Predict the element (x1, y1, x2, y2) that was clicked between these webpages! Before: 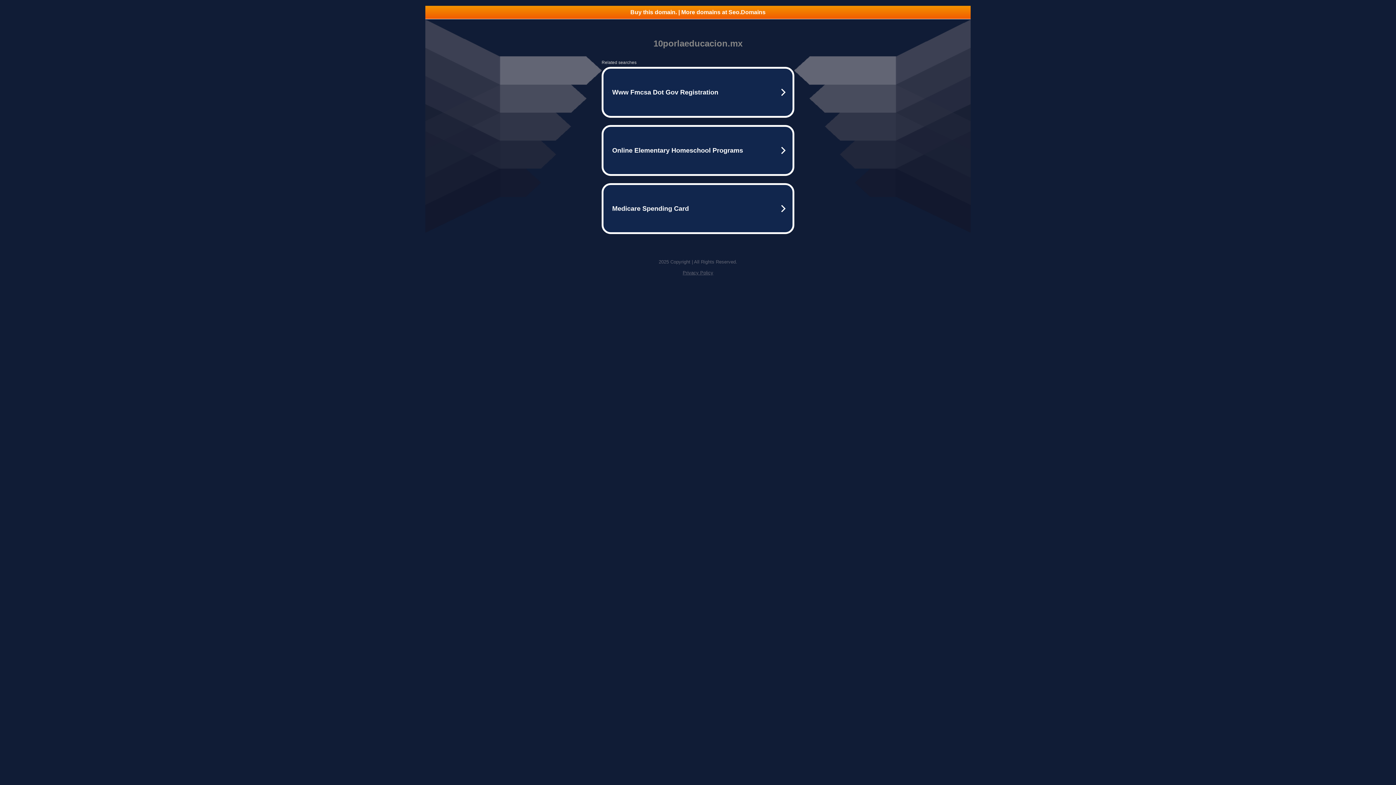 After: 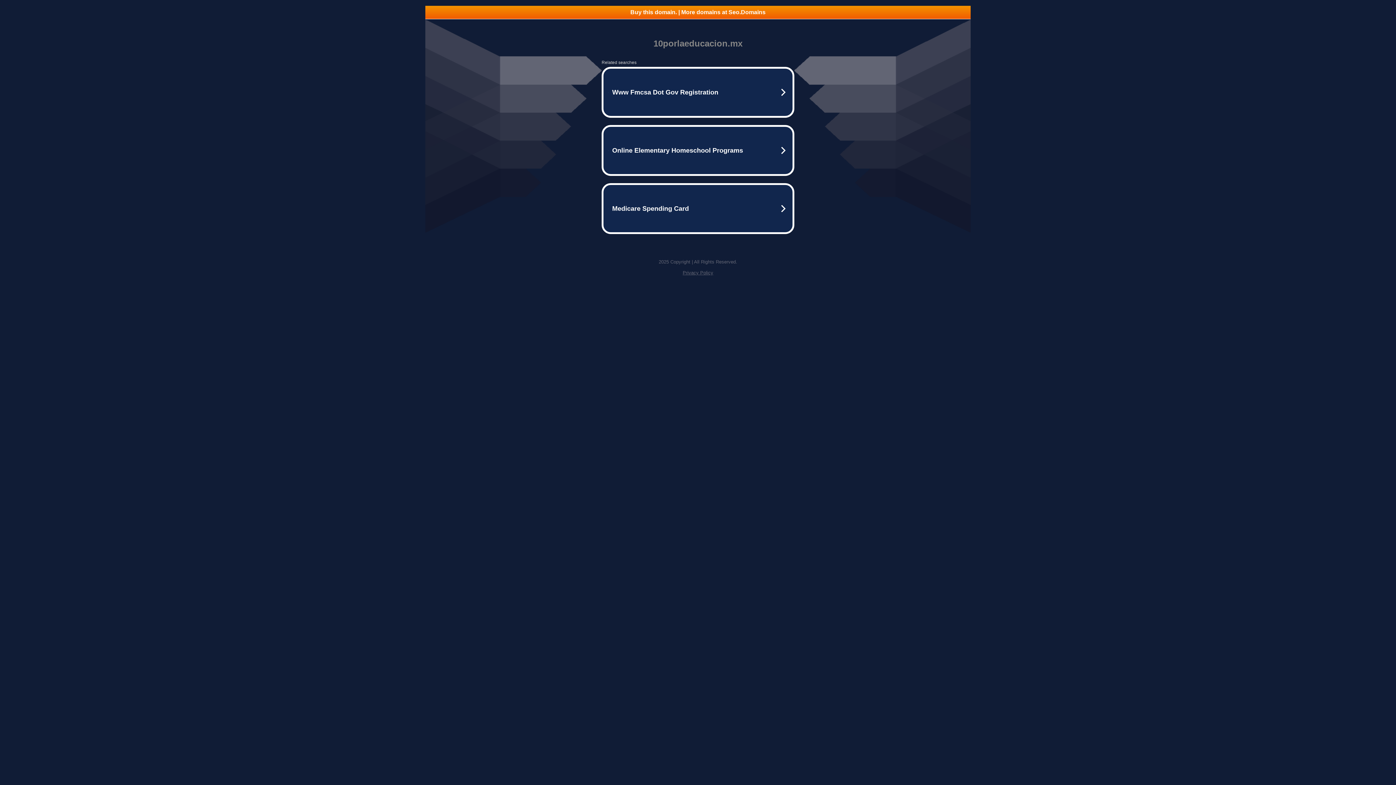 Action: label: Privacy Policy bbox: (682, 270, 713, 275)